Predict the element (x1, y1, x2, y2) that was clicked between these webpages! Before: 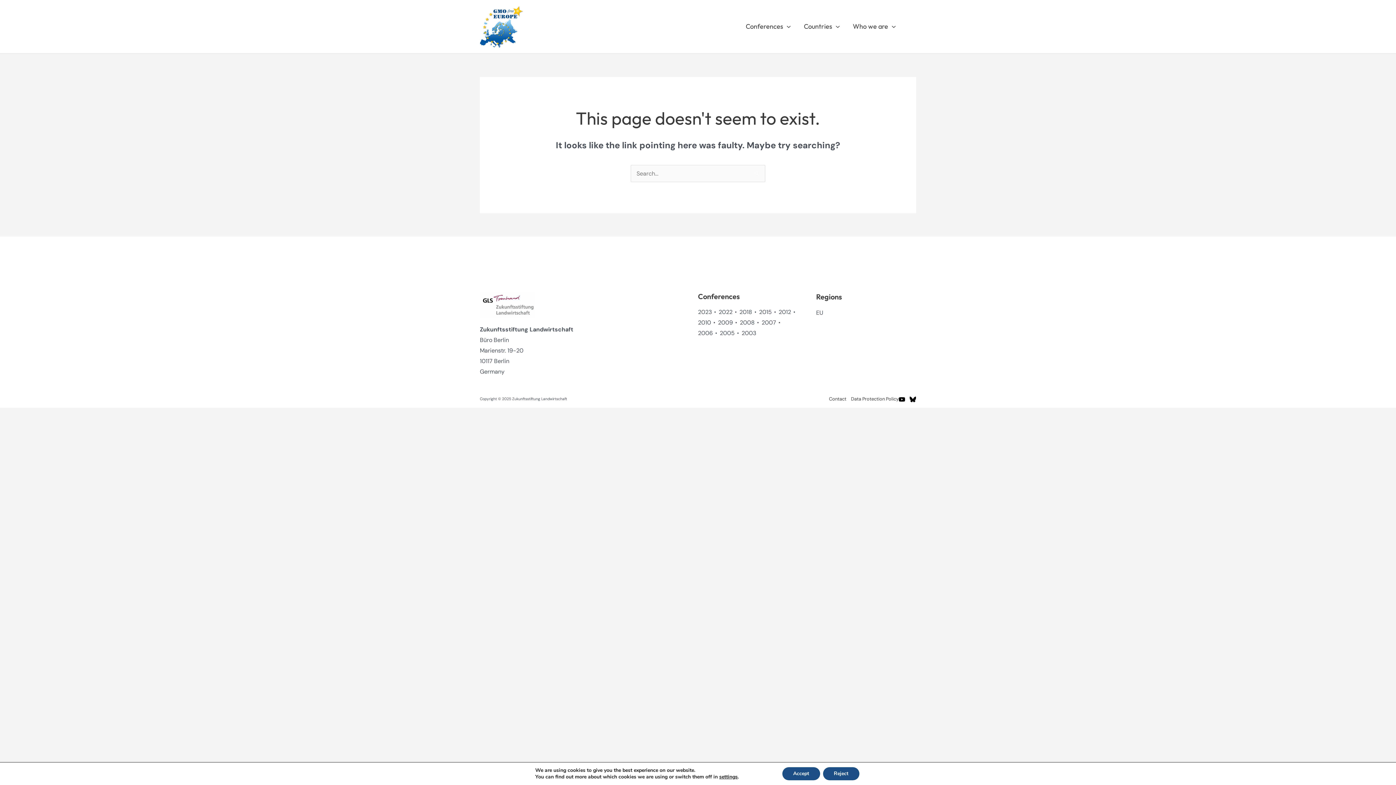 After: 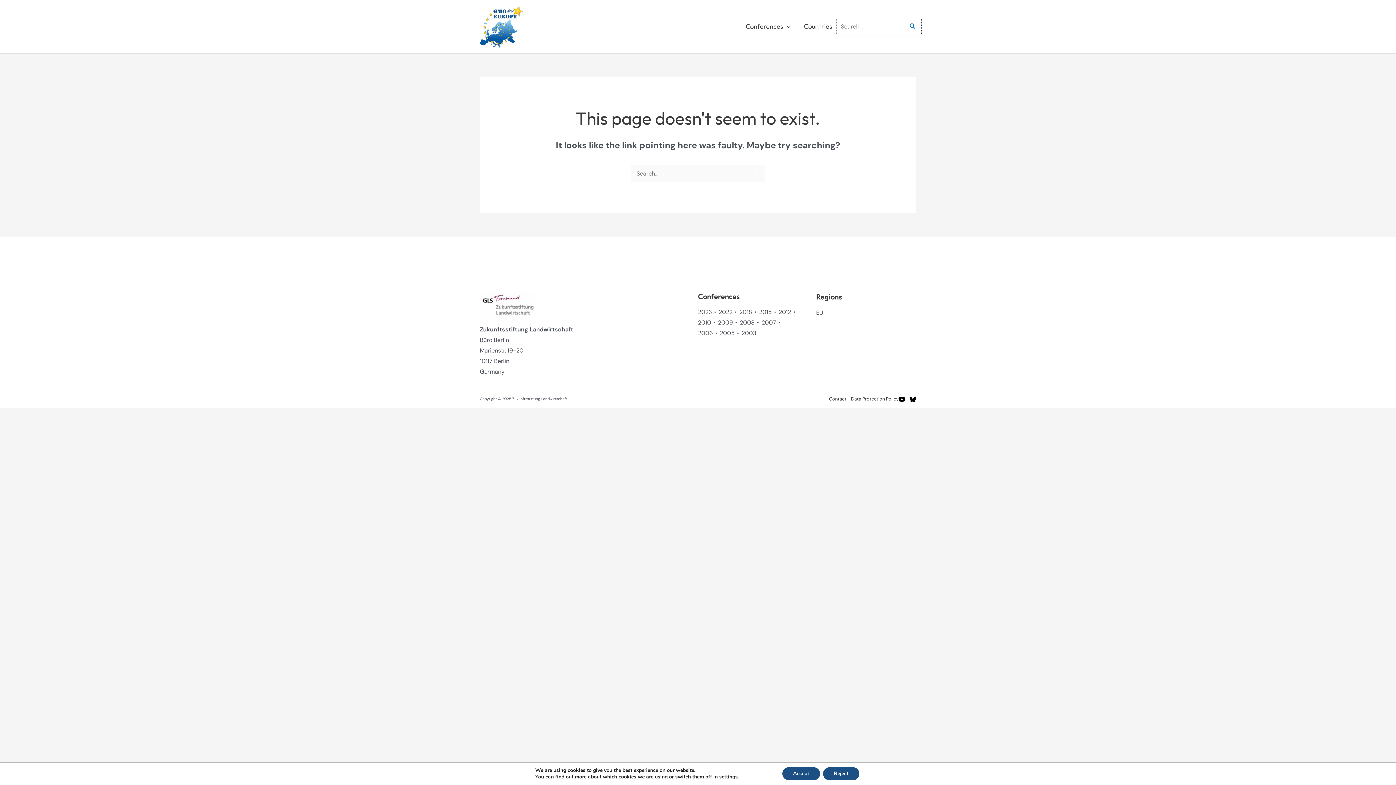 Action: bbox: (909, 21, 916, 31) label: Search button